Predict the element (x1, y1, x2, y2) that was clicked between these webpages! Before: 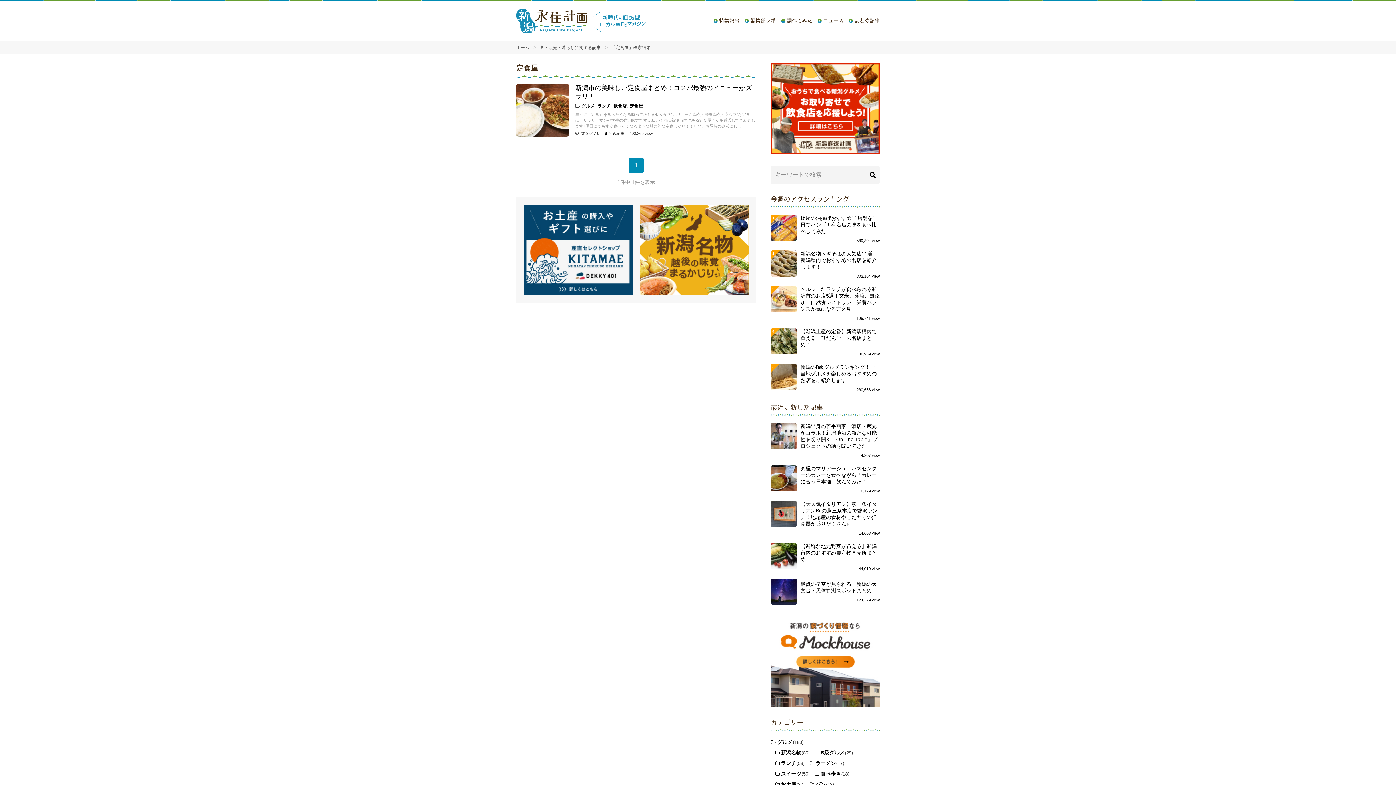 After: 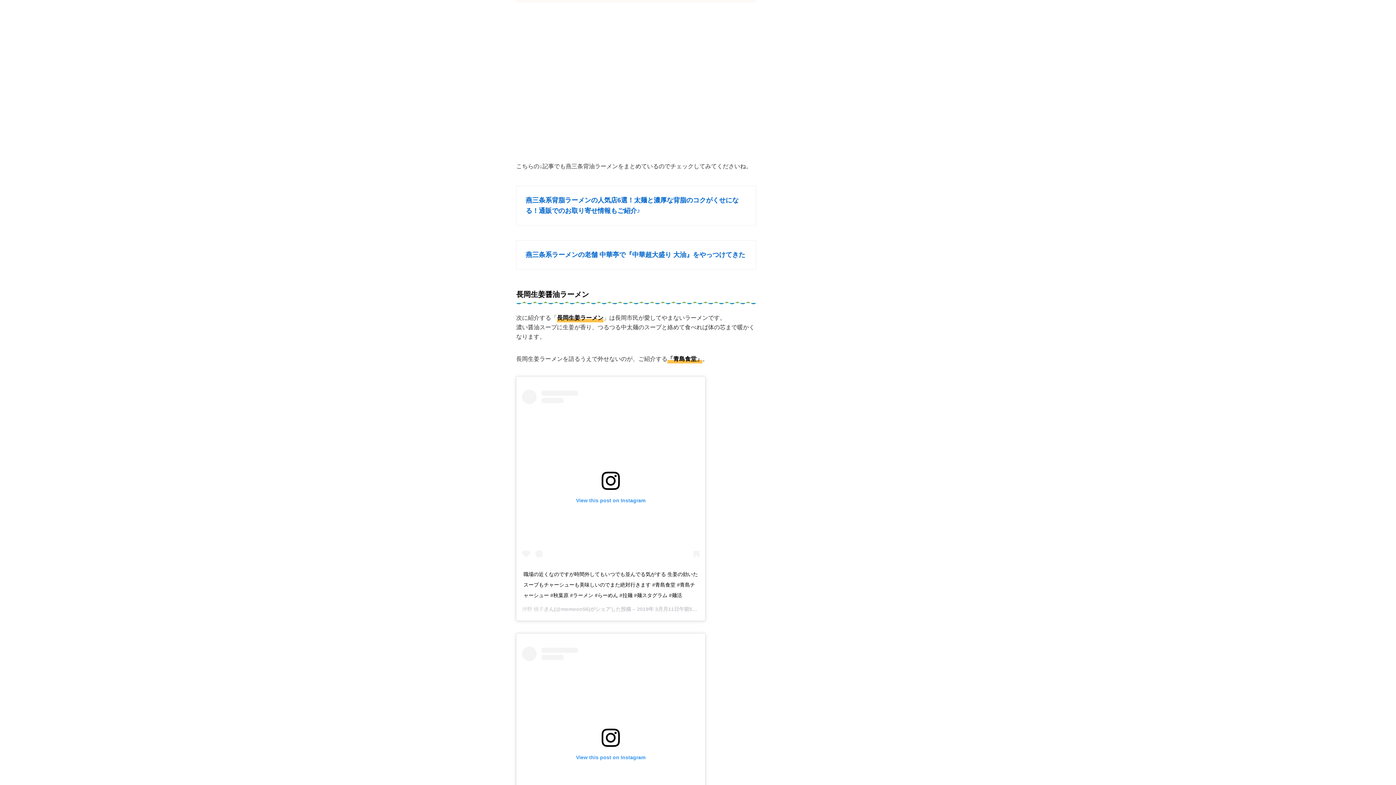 Action: label: 新潟のB級グルメランキング！ご当地グルメを楽しめるおすすめのお店をご紹介します！ bbox: (800, 364, 877, 383)